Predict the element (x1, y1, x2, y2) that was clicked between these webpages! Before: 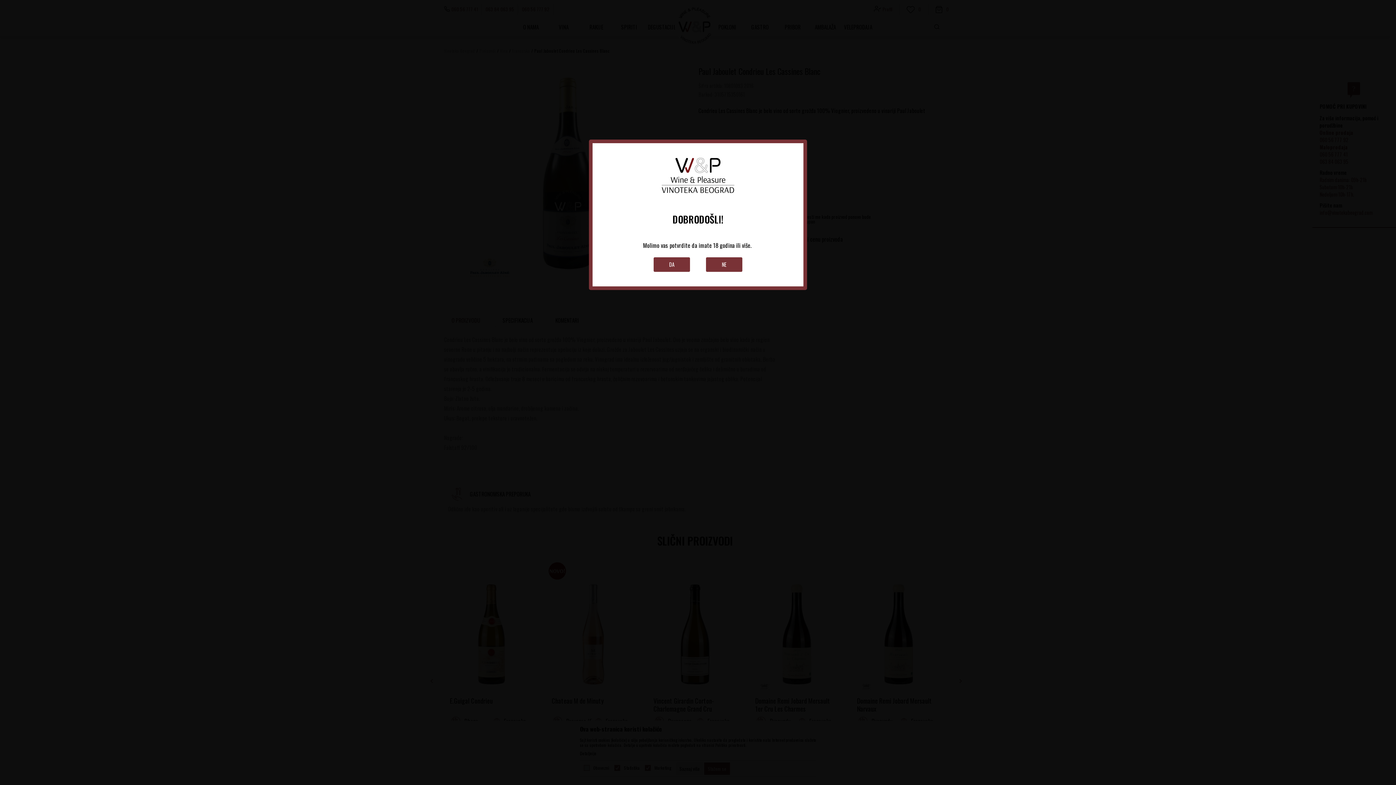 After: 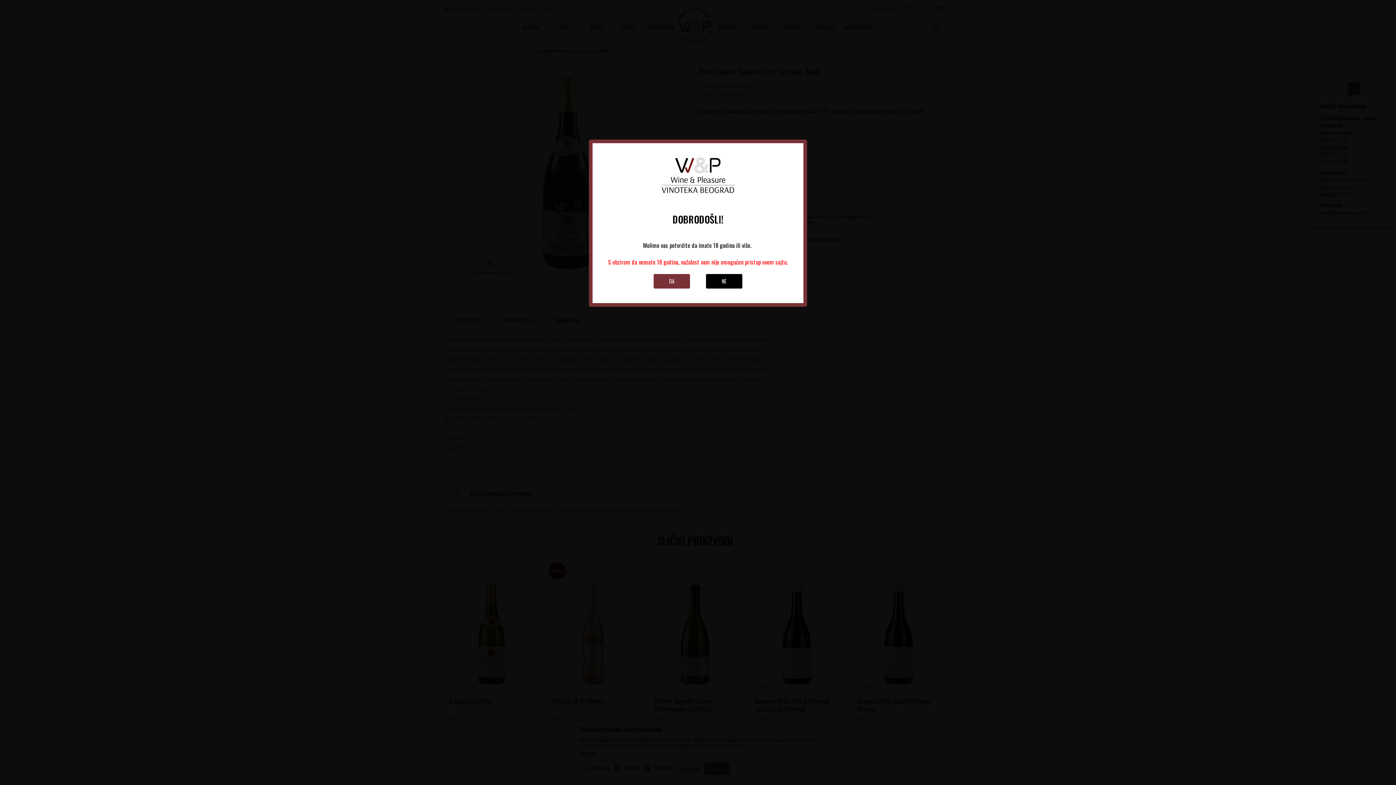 Action: label: NE bbox: (706, 257, 742, 272)